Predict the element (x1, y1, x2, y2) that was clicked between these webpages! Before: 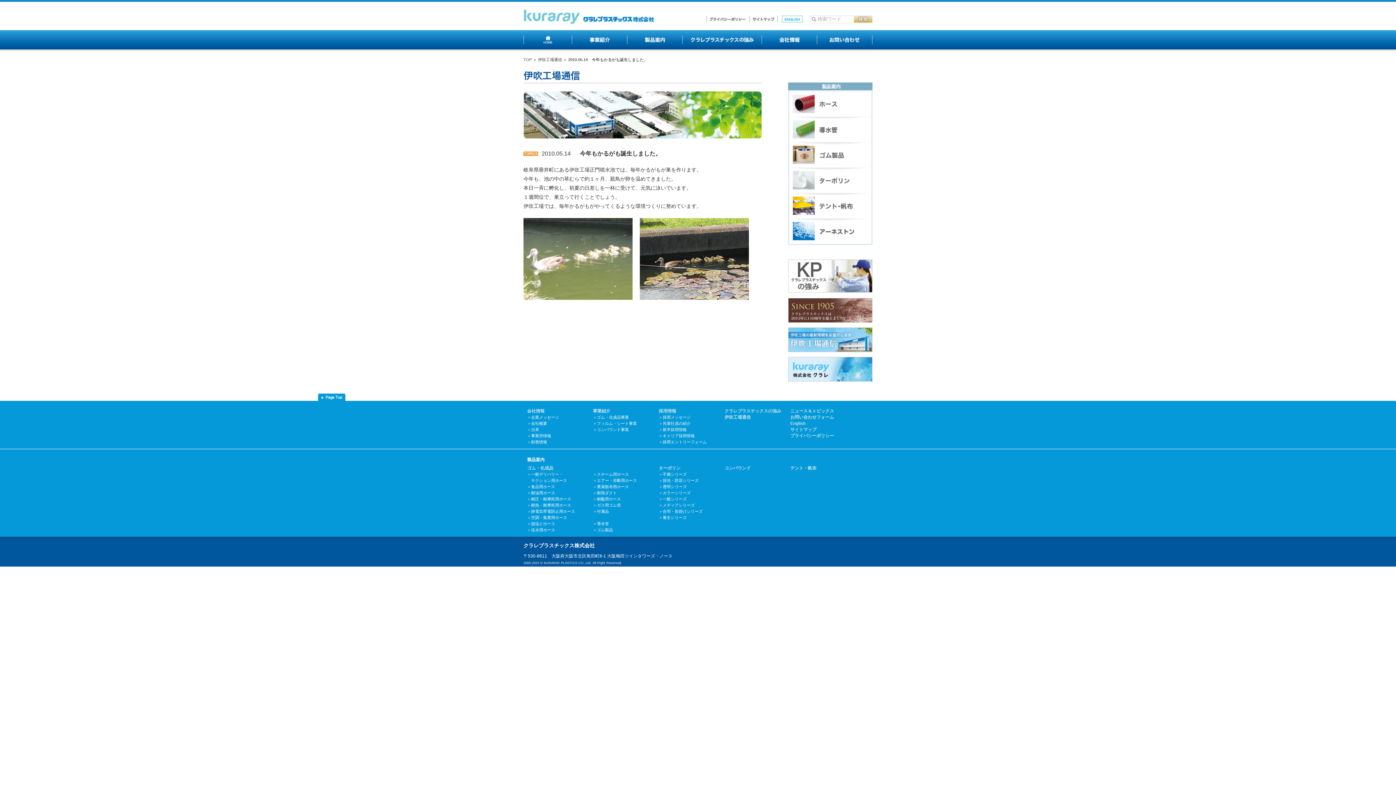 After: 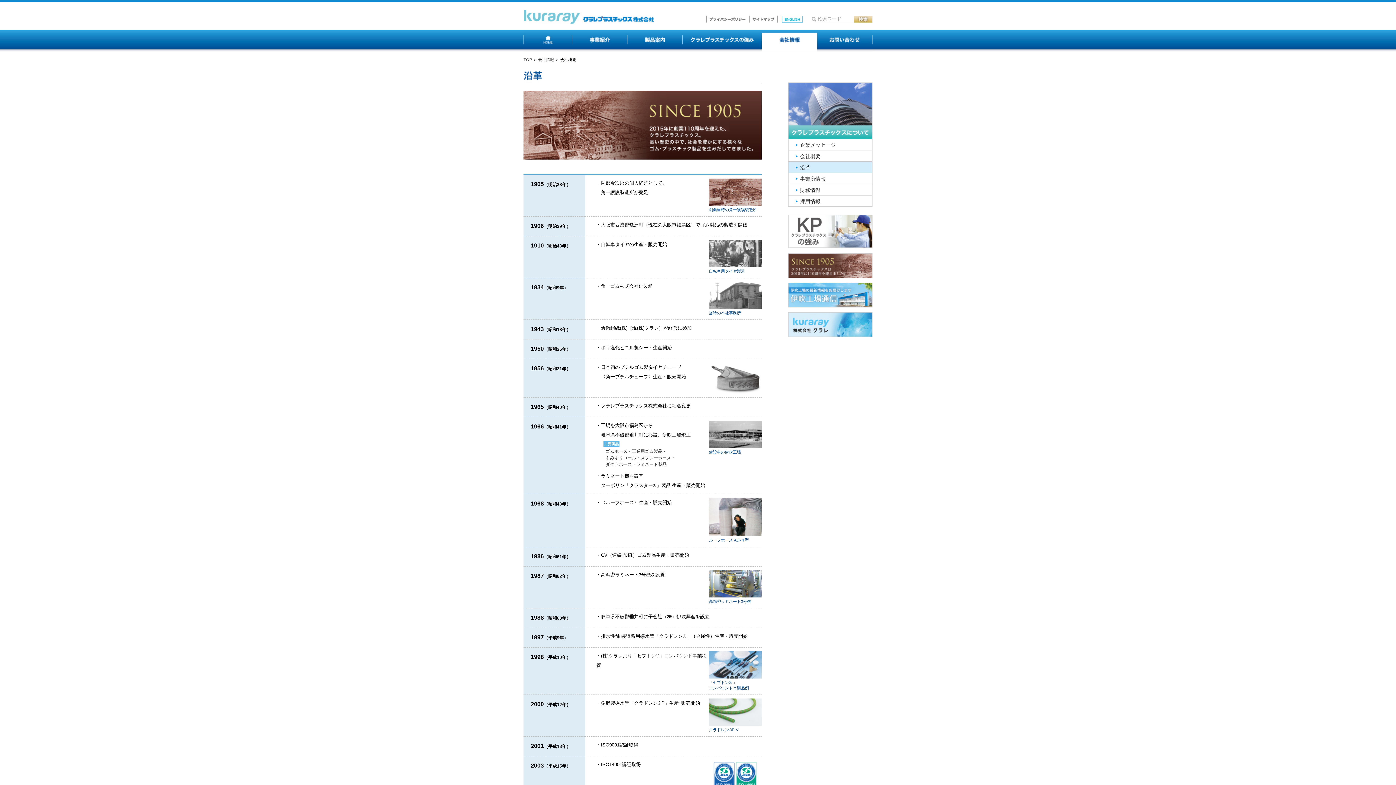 Action: bbox: (531, 427, 539, 432) label: 沿革